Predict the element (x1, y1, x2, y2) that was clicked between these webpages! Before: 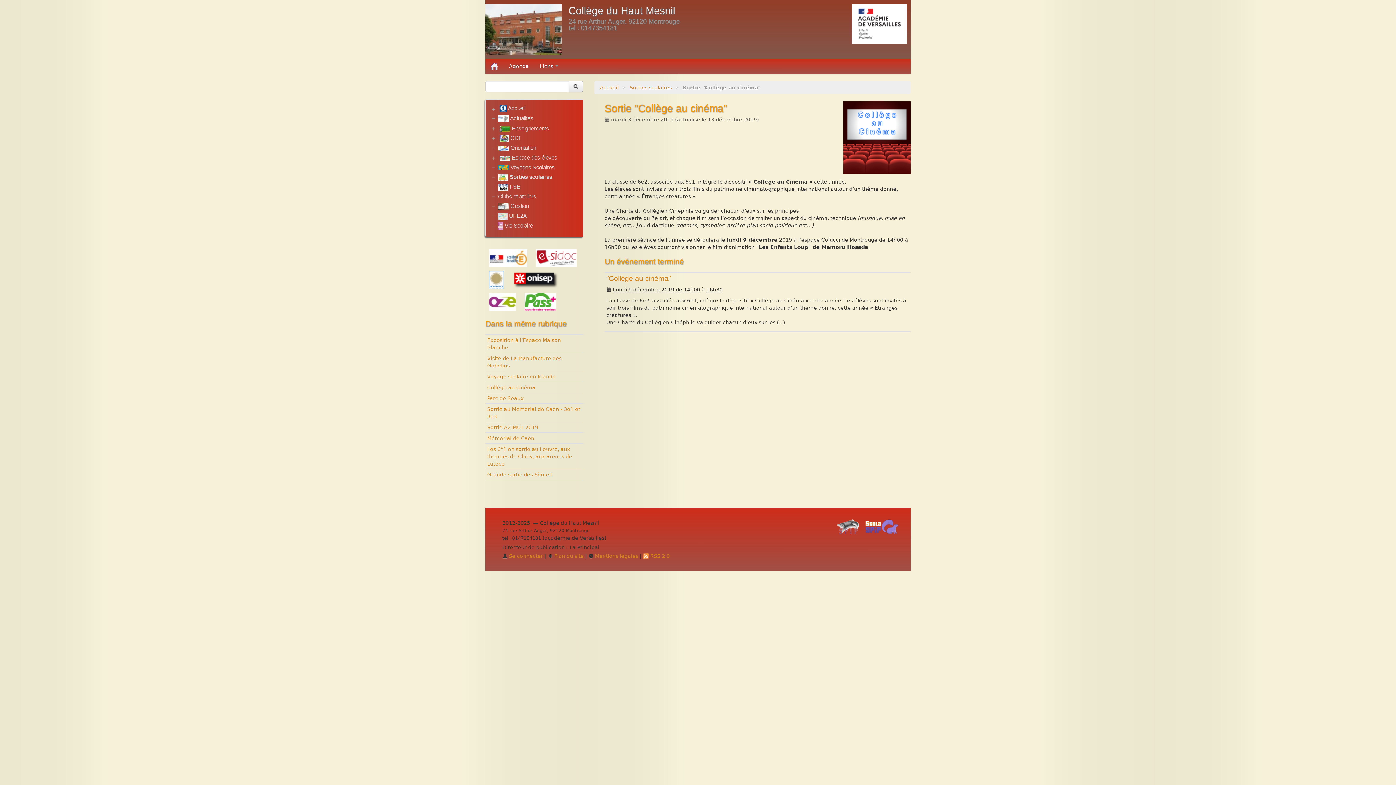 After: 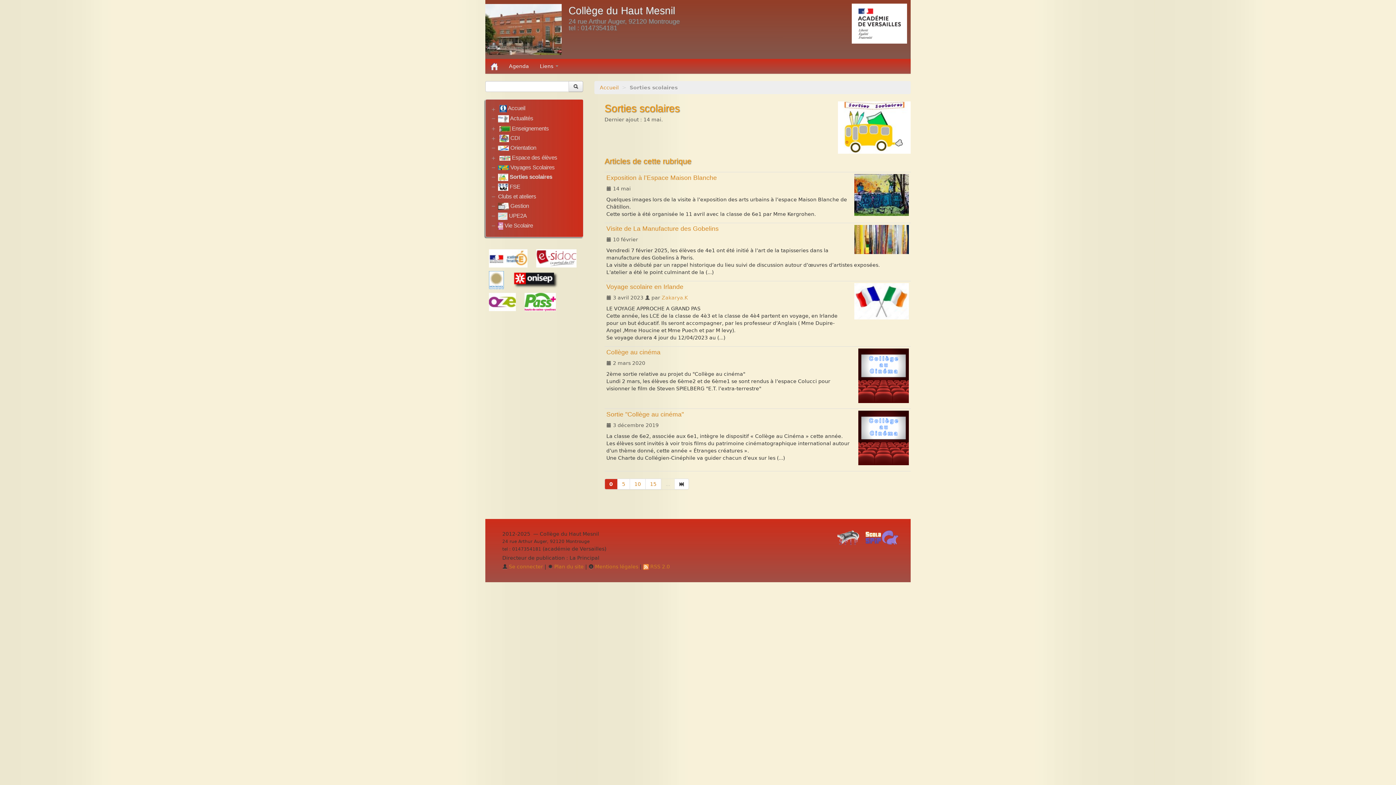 Action: bbox: (490, 173, 552, 179) label:  Sorties scolaires